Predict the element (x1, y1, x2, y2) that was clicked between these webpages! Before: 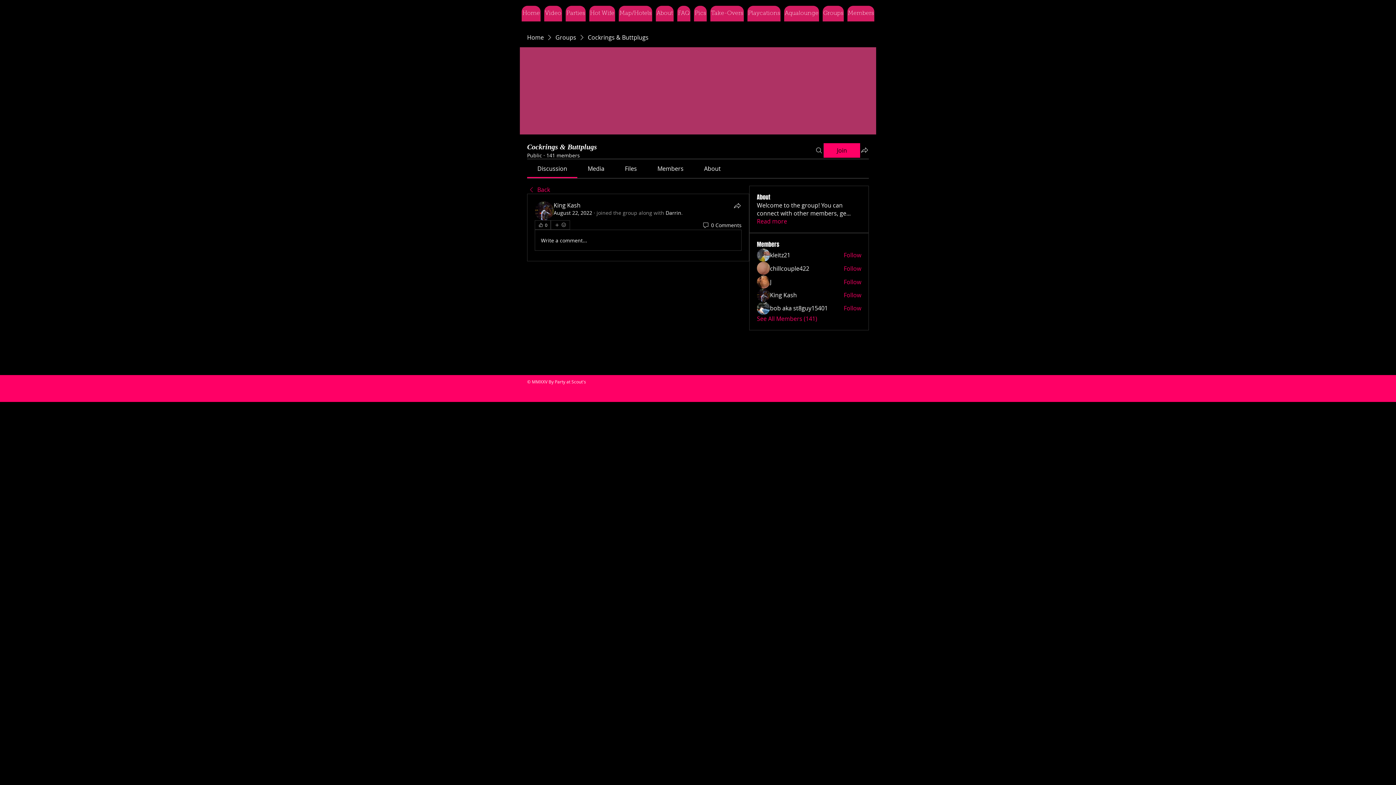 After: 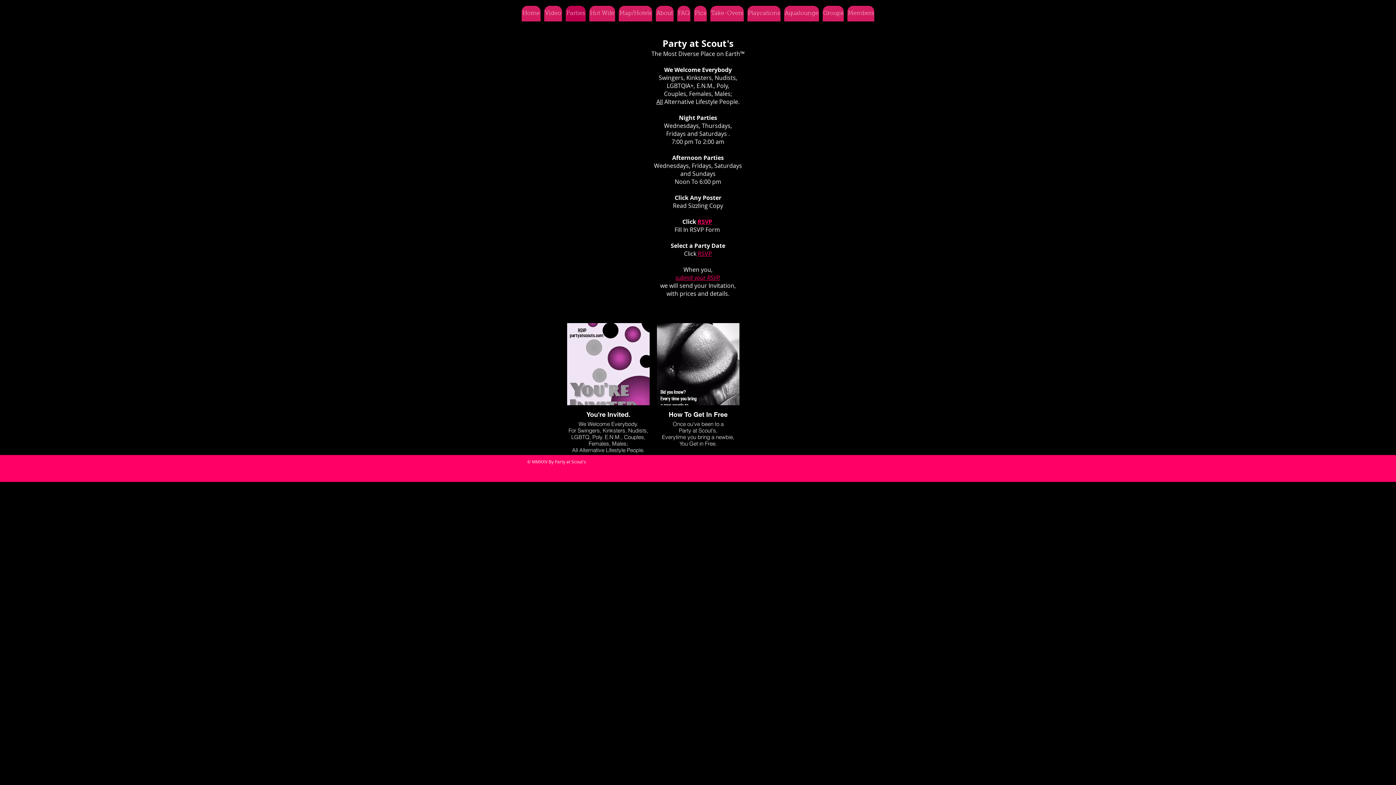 Action: bbox: (565, 5, 585, 21) label: Parties